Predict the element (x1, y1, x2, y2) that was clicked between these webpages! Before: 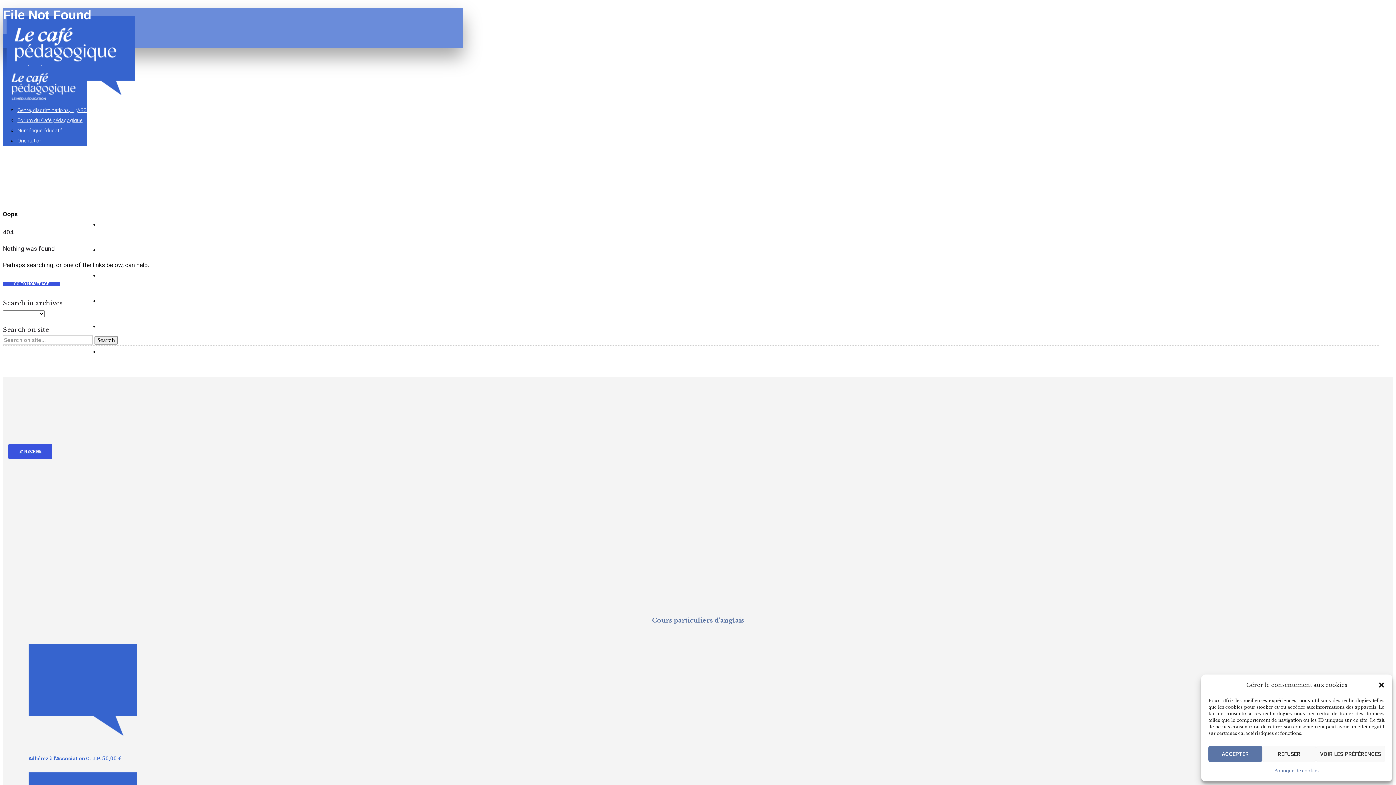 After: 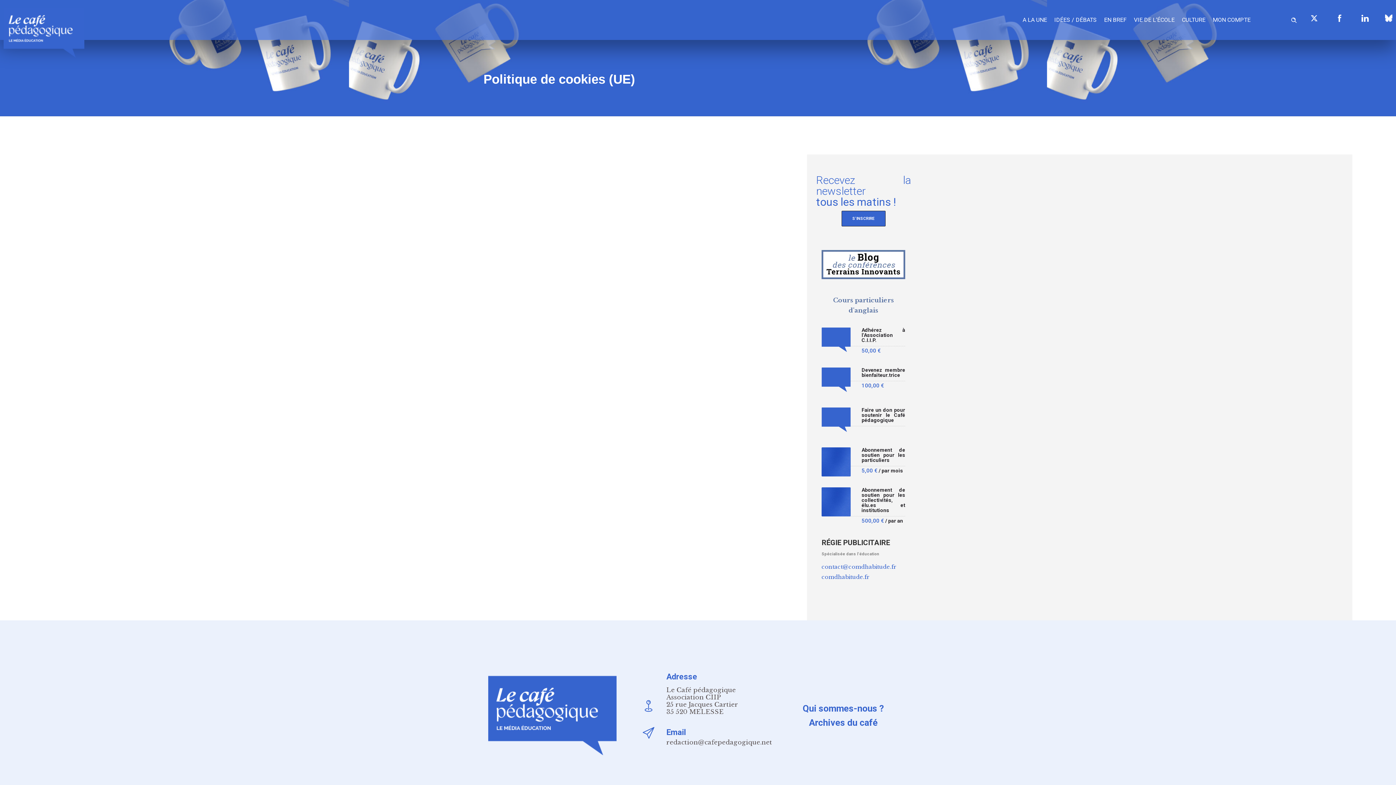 Action: bbox: (1274, 766, 1319, 776) label: Politique de cookies